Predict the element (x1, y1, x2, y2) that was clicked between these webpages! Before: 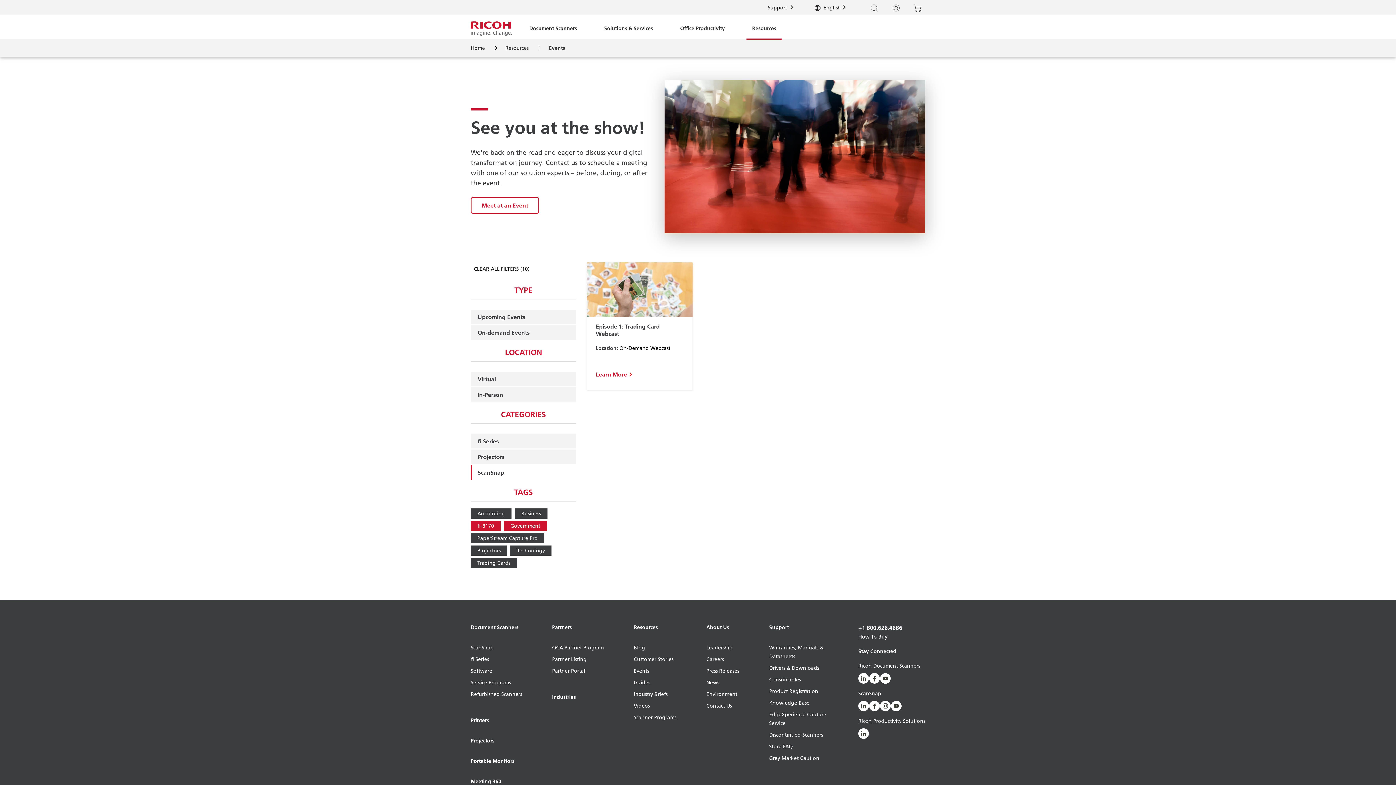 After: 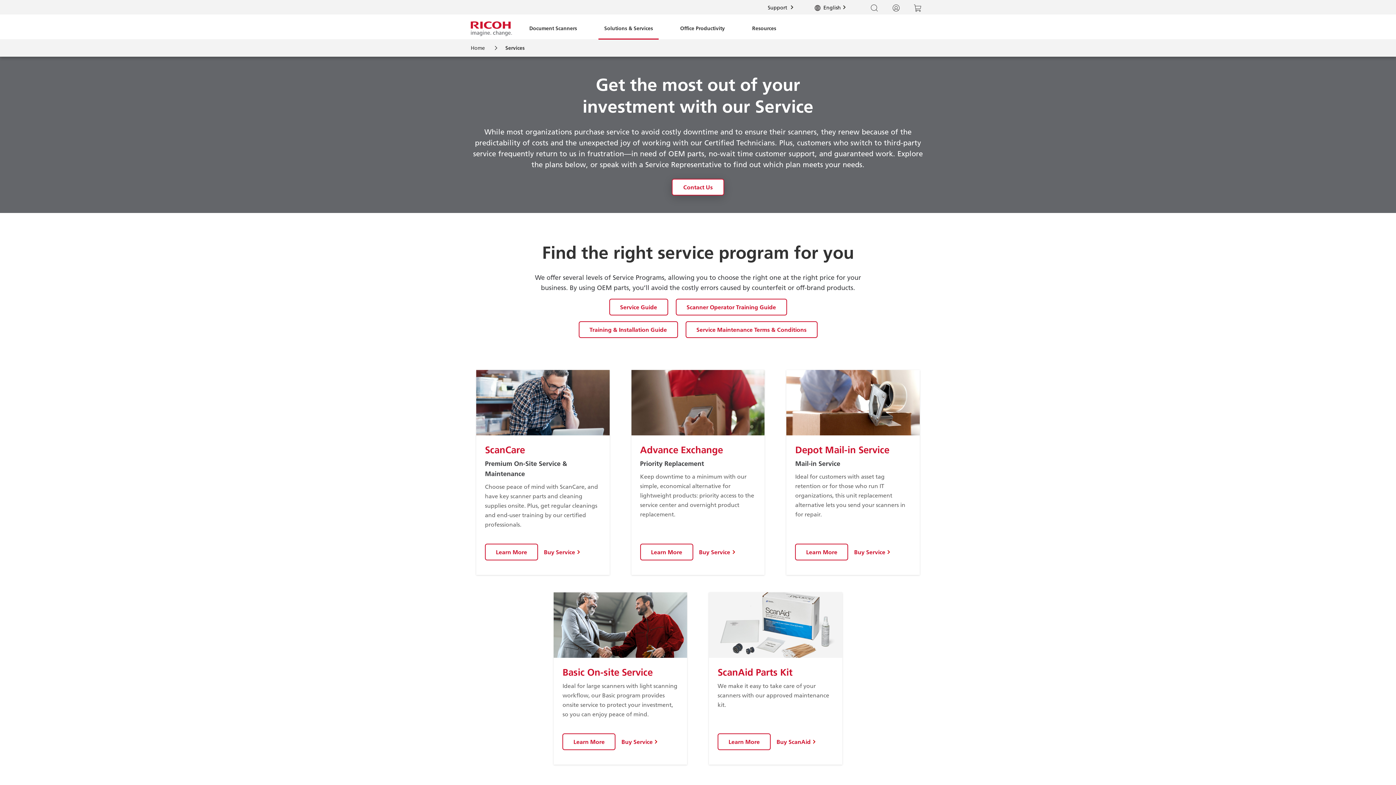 Action: bbox: (470, 678, 522, 690) label: Service Programs